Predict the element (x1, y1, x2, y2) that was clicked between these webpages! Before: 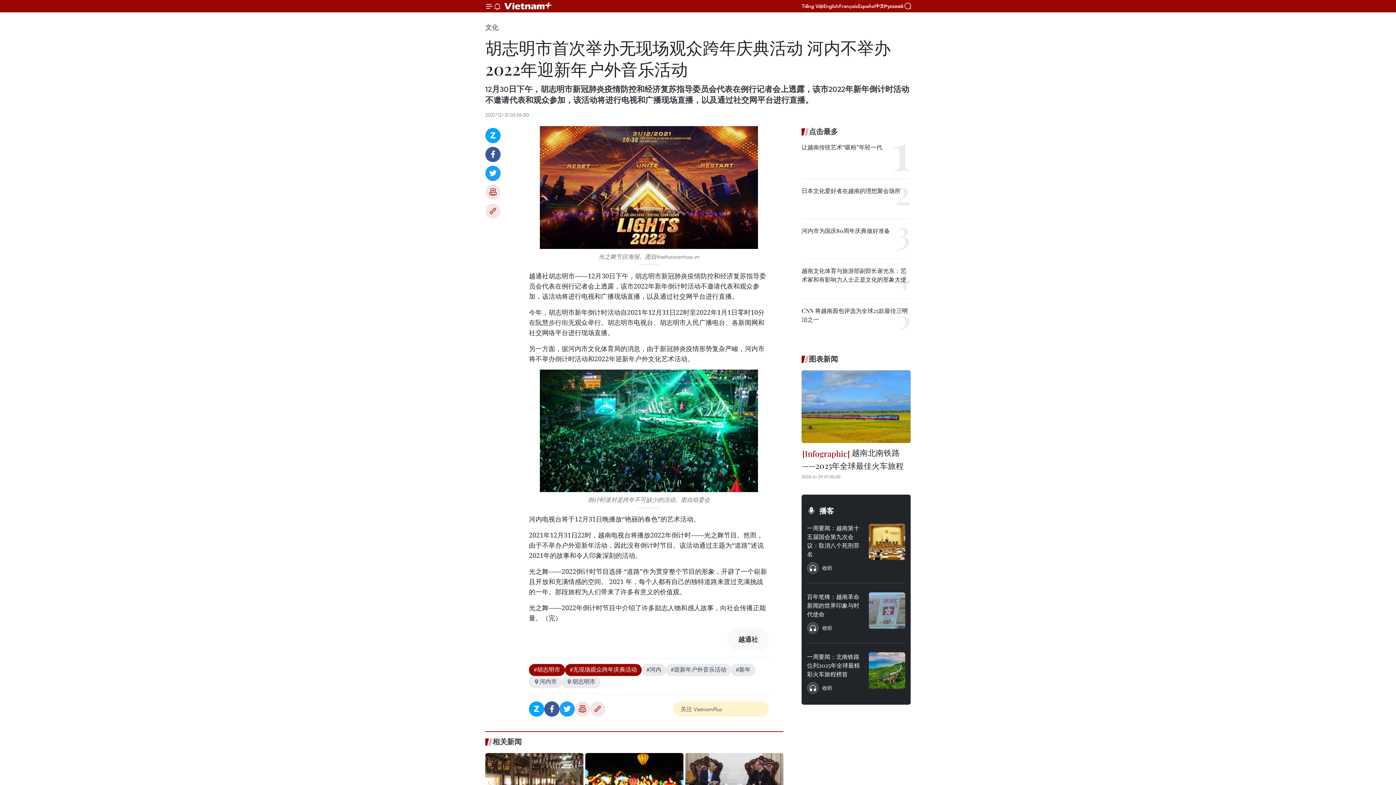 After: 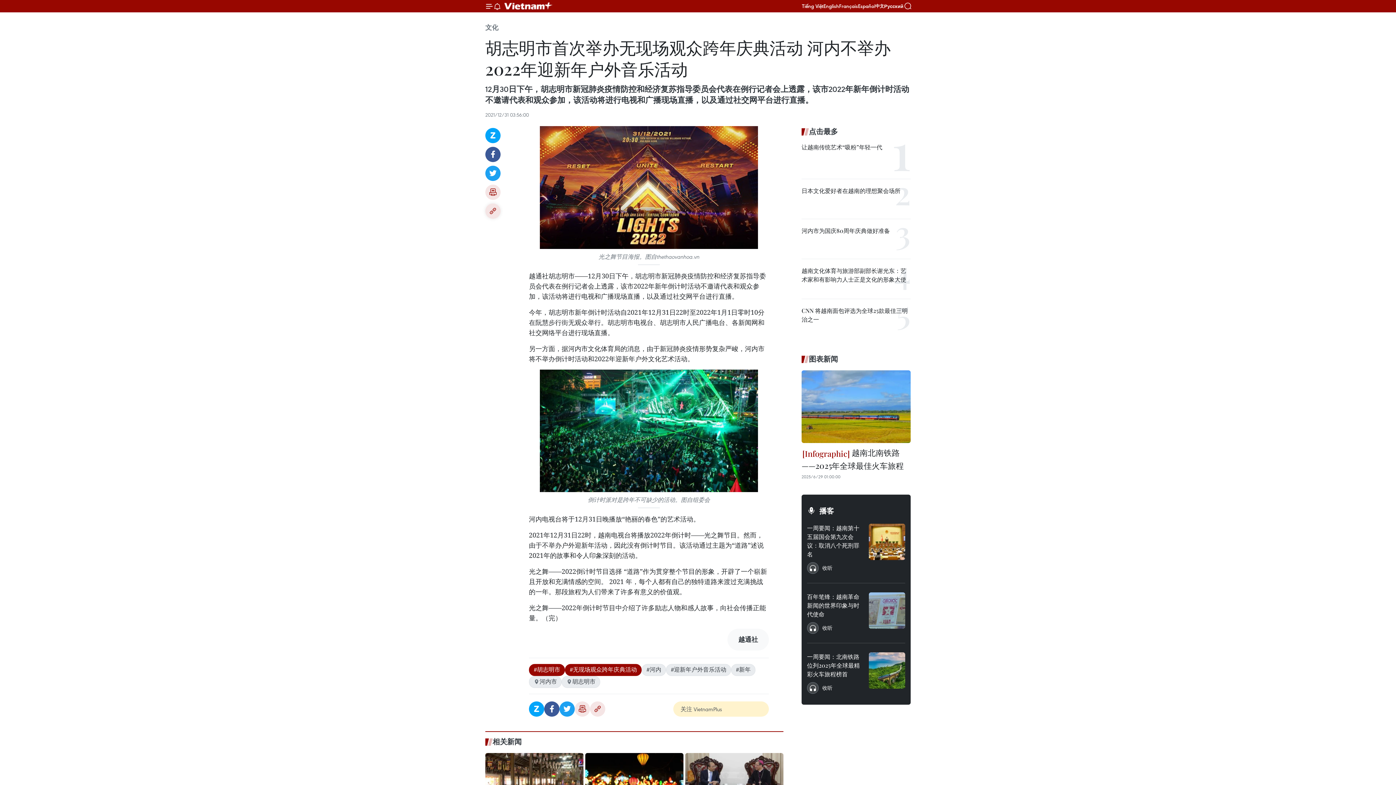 Action: bbox: (485, 203, 500, 218) label: Copy link